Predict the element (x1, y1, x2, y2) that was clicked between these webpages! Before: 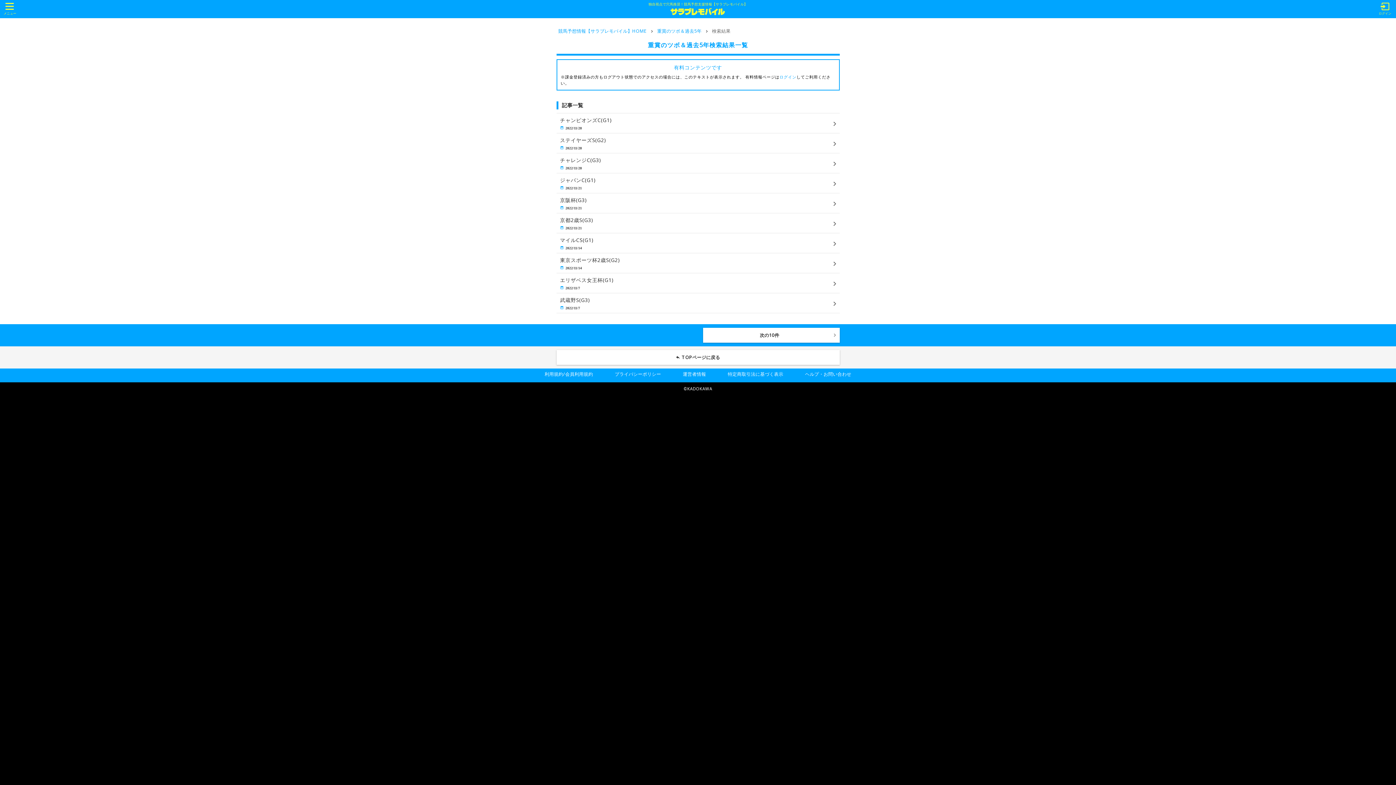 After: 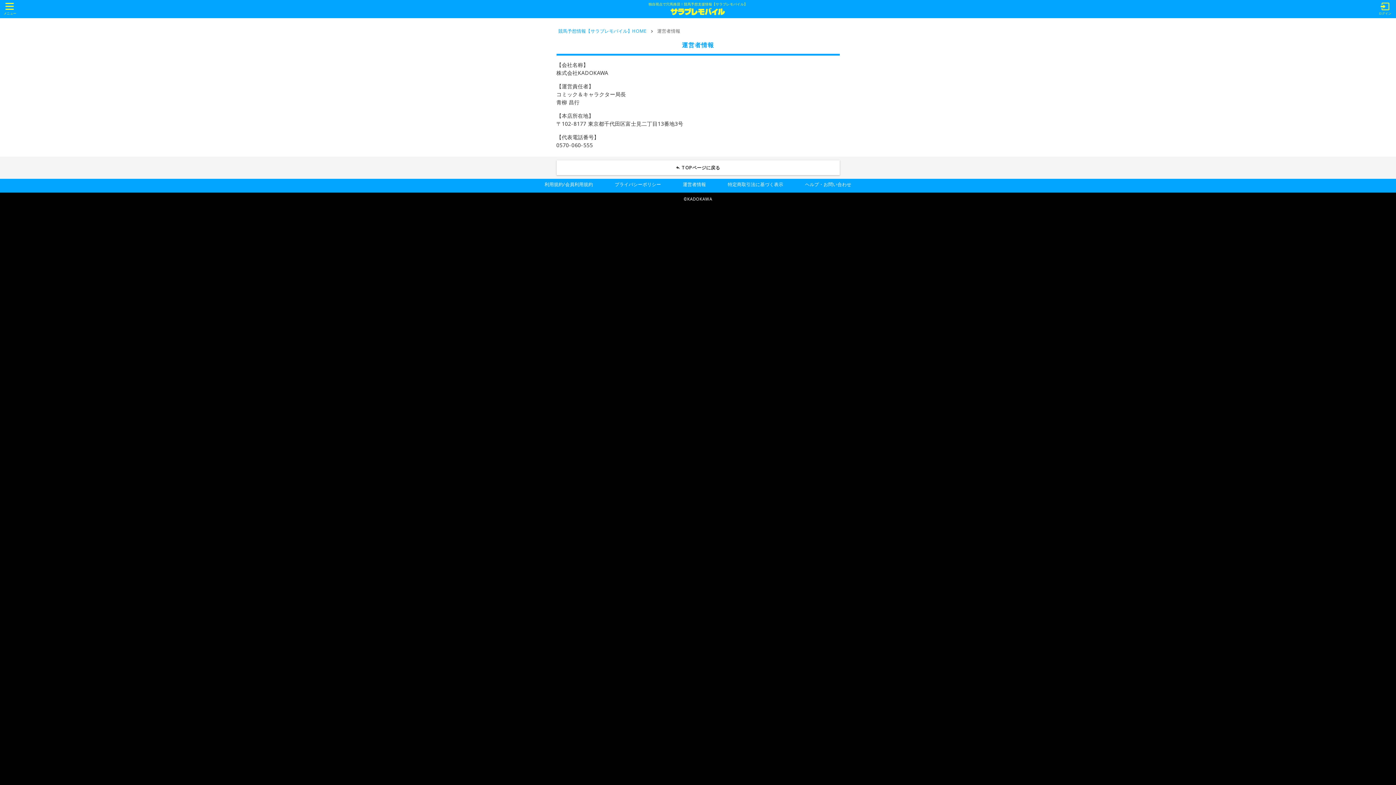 Action: bbox: (683, 371, 706, 377) label: 運営者情報